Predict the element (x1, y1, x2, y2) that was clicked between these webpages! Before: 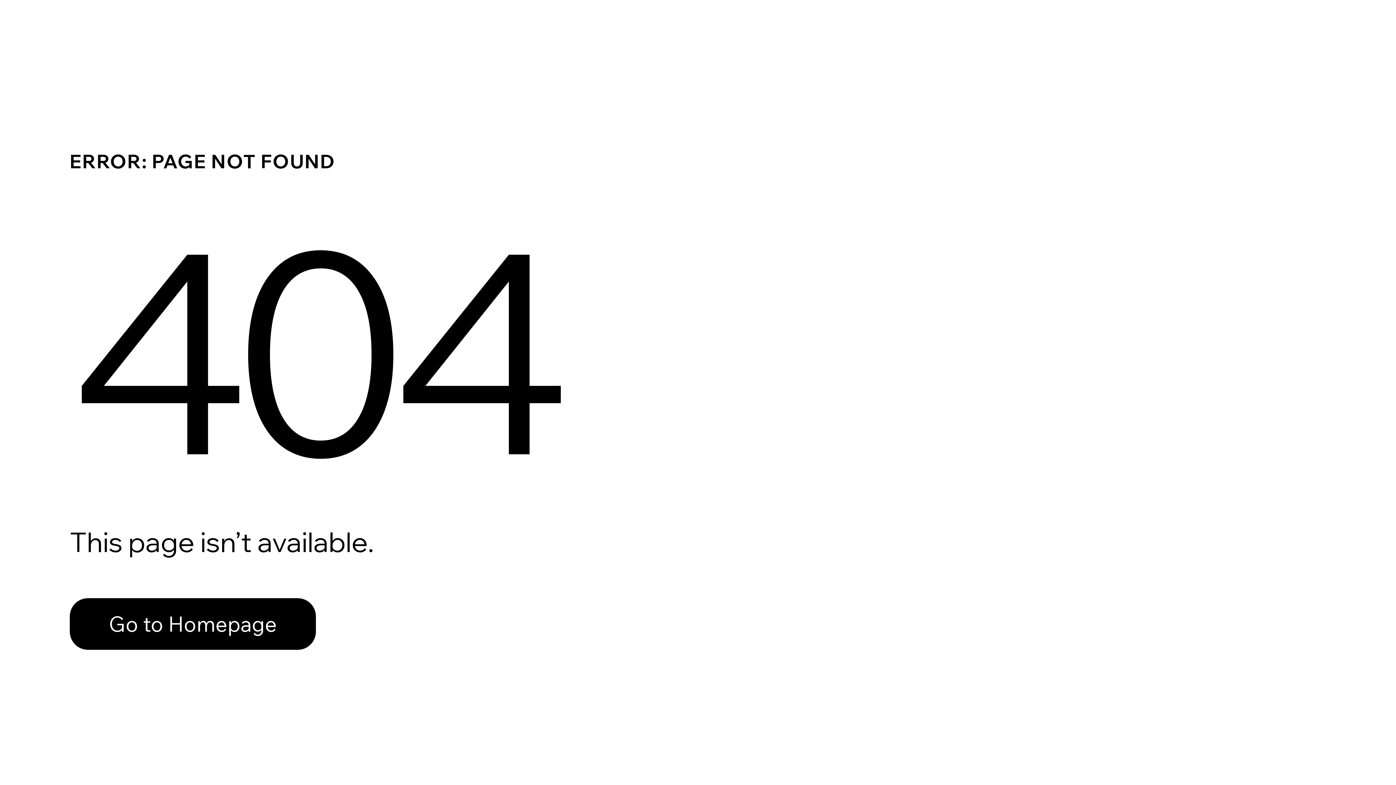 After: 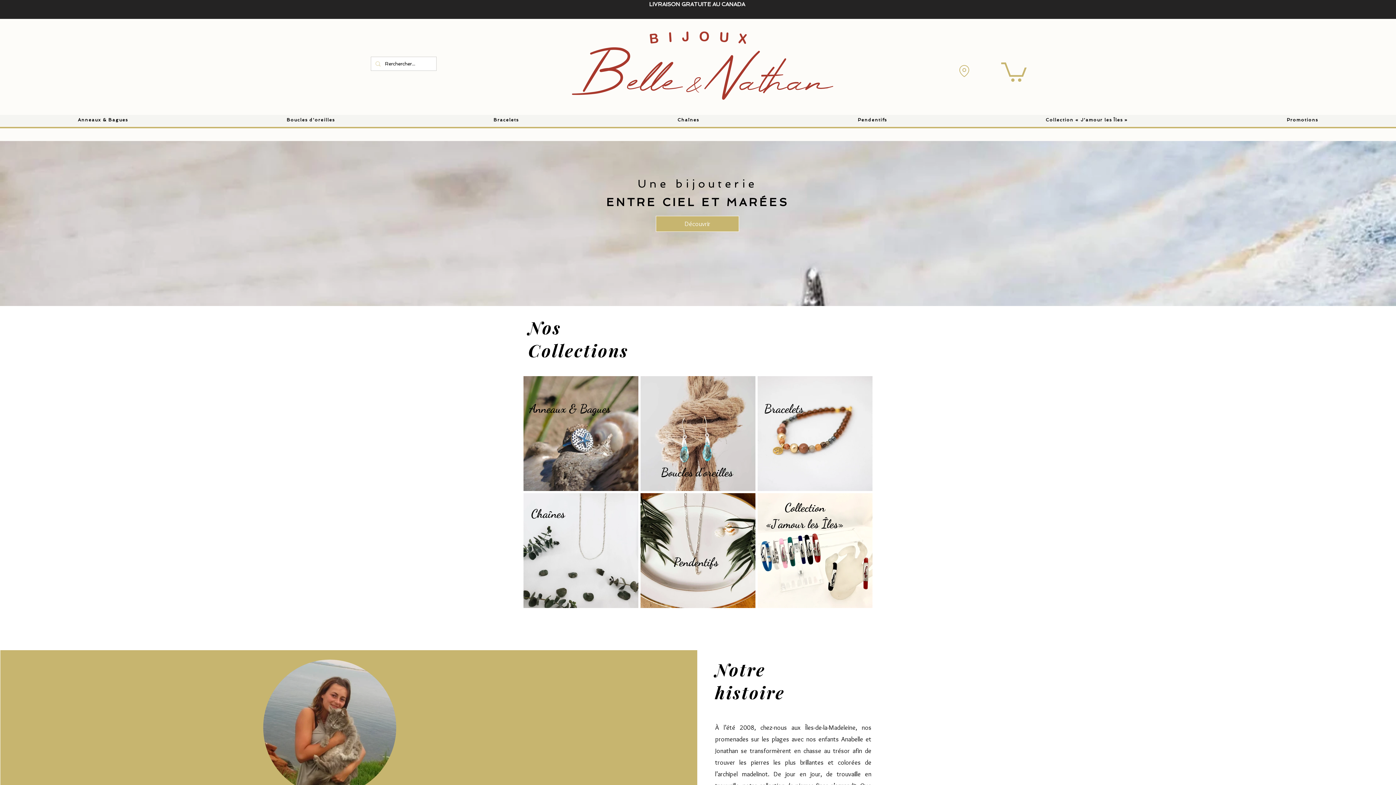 Action: bbox: (69, 582, 768, 659) label: Go to Homepage